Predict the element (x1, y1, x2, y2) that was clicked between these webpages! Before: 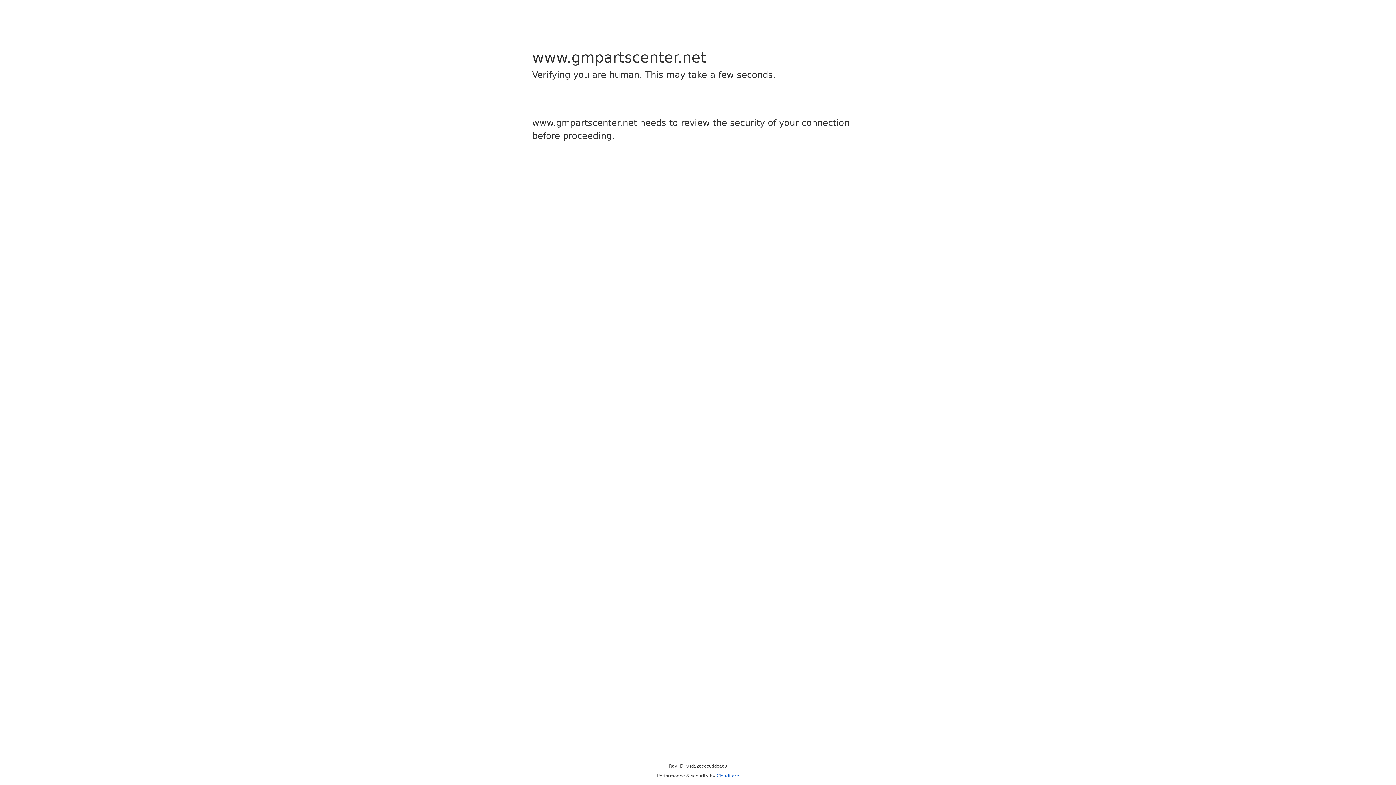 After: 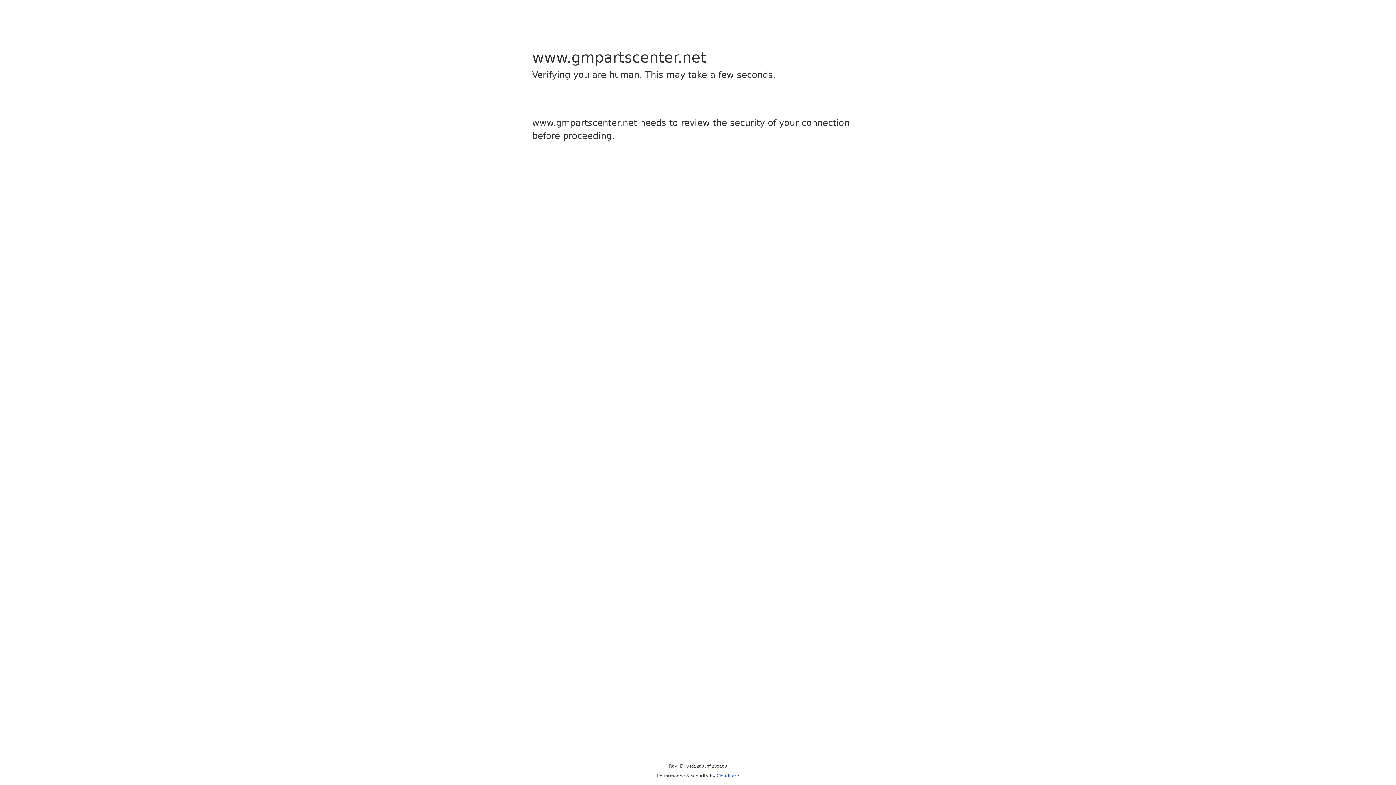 Action: label: Cloudflare bbox: (716, 773, 739, 778)